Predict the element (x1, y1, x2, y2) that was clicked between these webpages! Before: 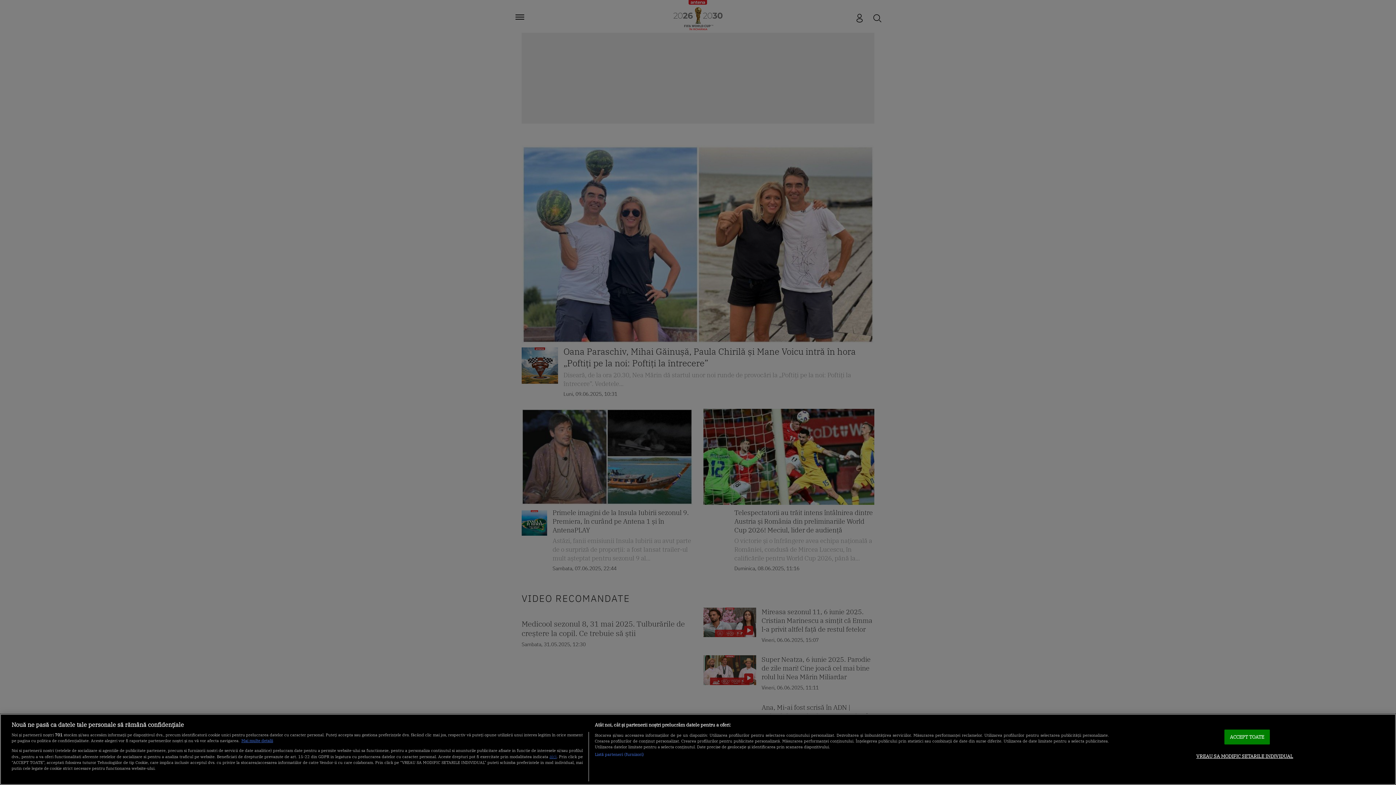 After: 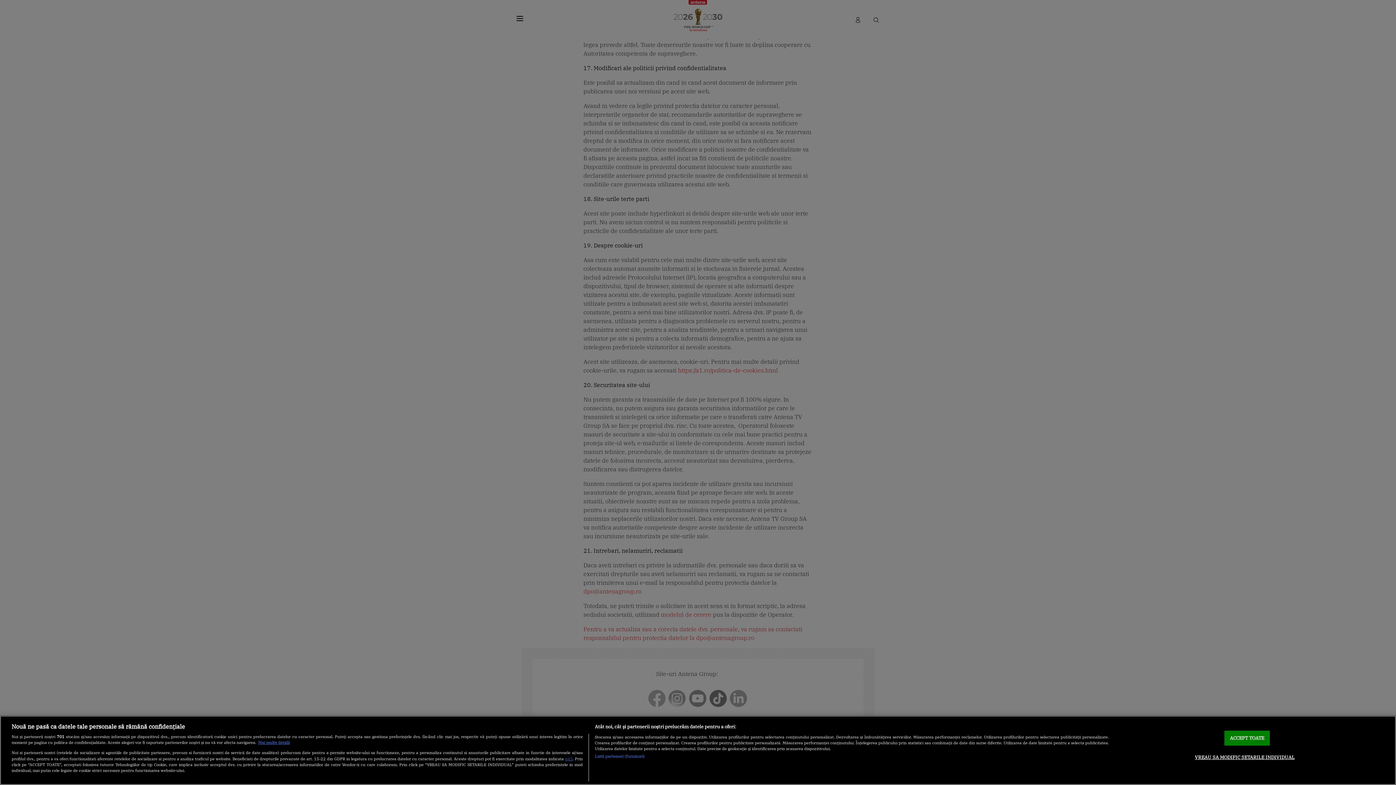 Action: bbox: (549, 753, 556, 759) label: aici